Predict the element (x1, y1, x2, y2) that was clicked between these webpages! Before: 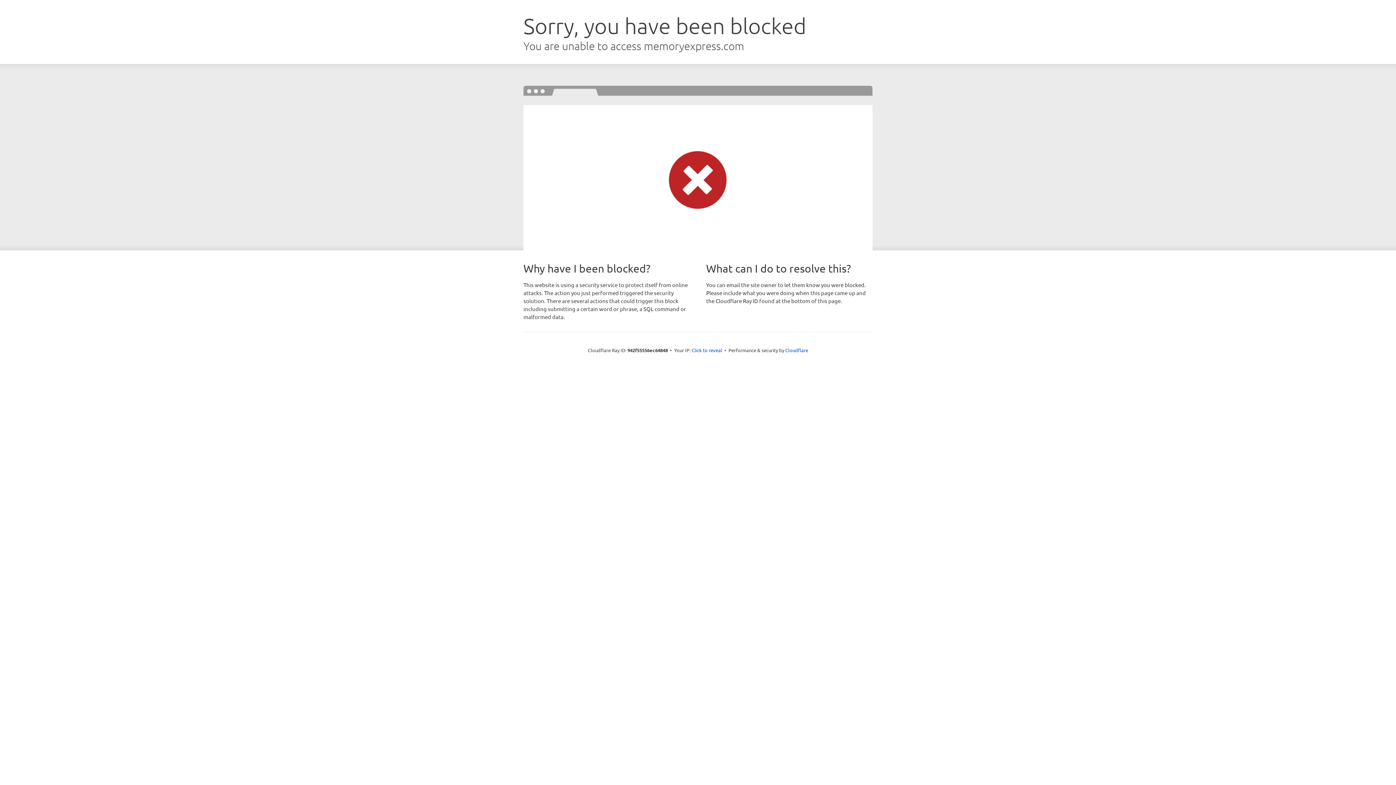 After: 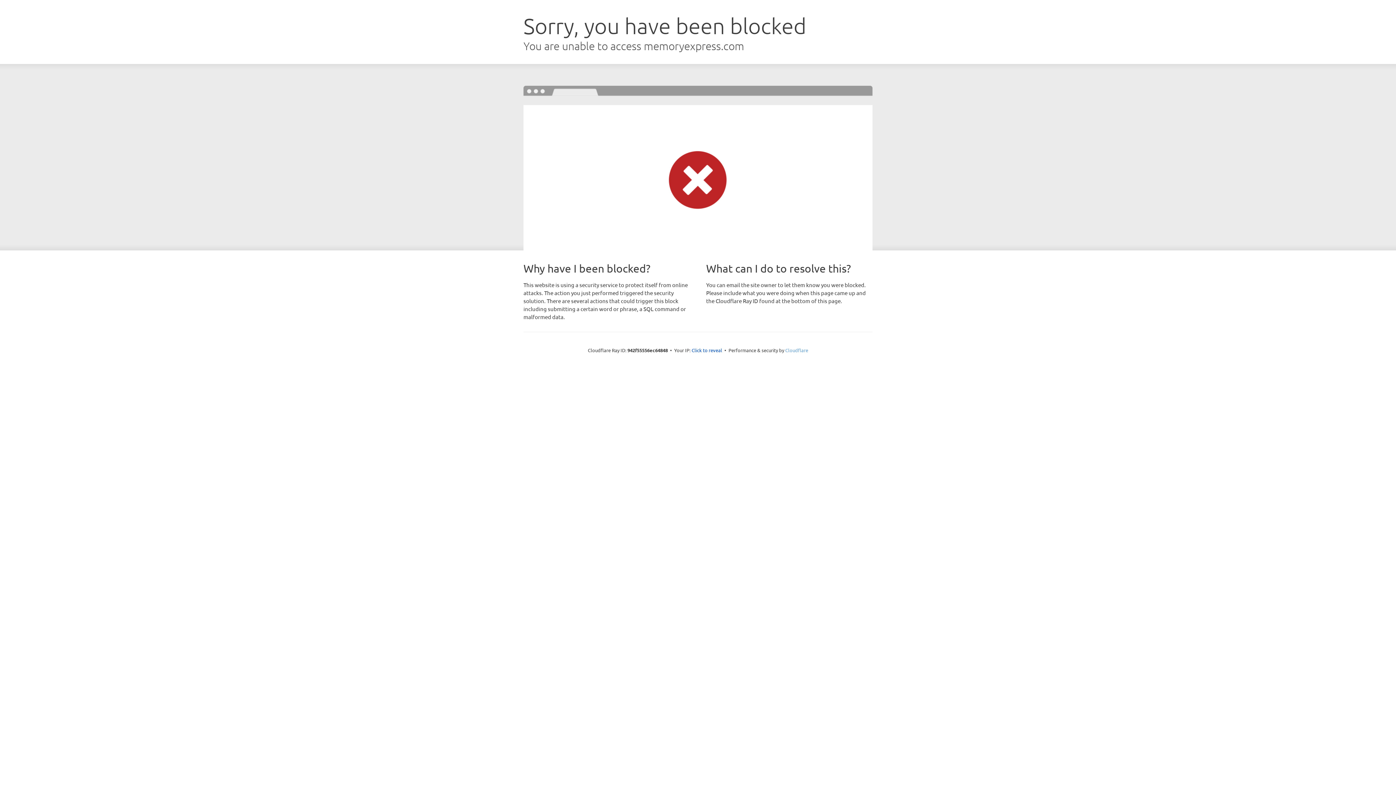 Action: bbox: (785, 347, 808, 353) label: Cloudflare